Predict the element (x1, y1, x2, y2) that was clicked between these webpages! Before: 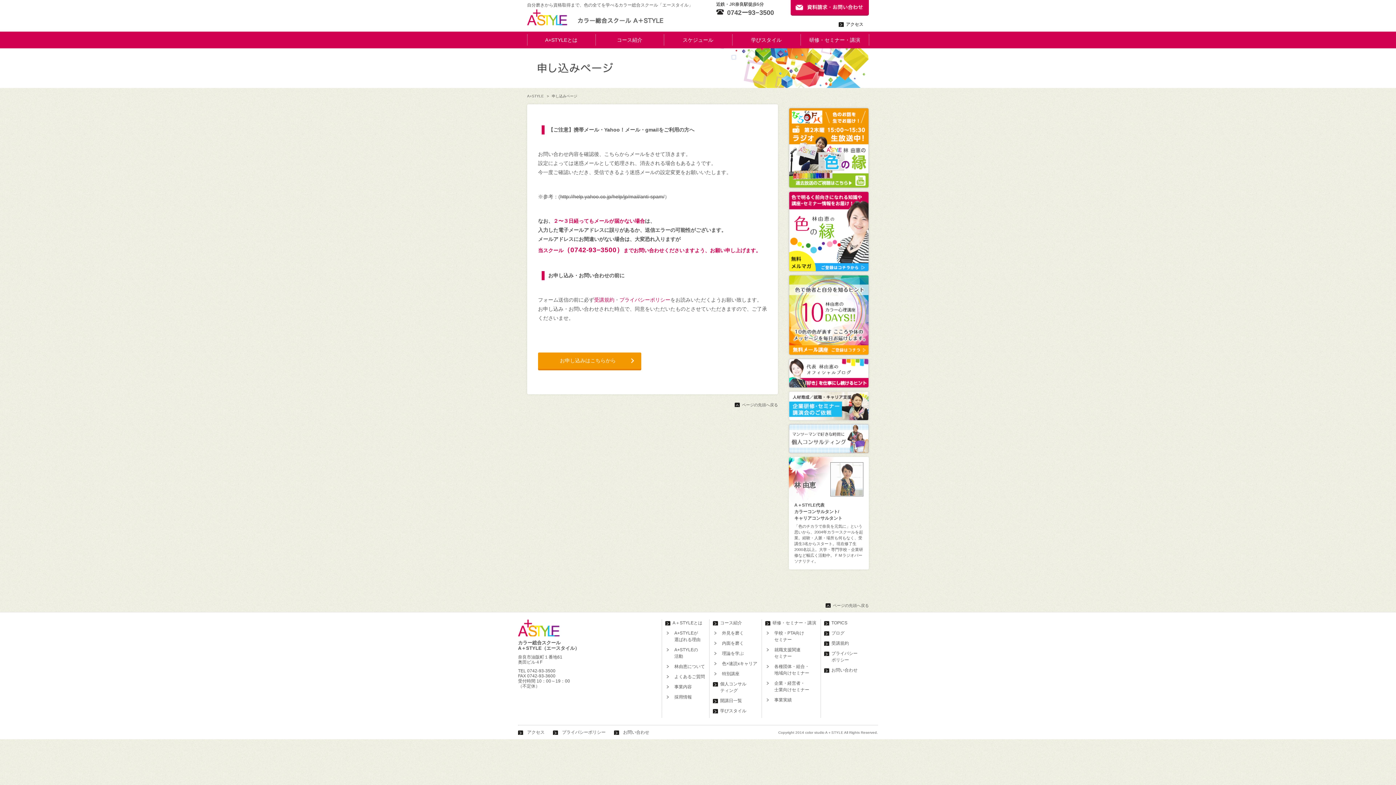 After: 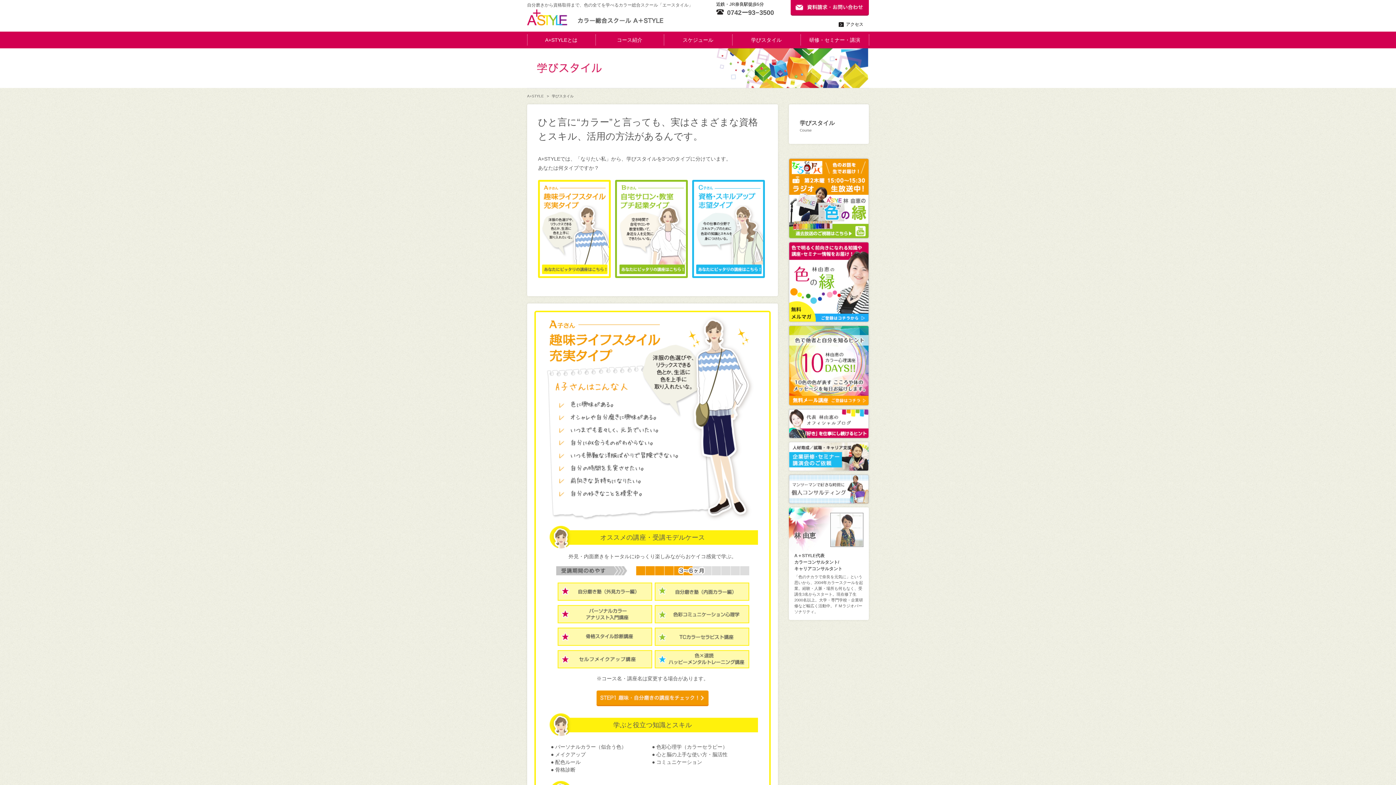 Action: label: 学びスタイル bbox: (713, 708, 746, 713)